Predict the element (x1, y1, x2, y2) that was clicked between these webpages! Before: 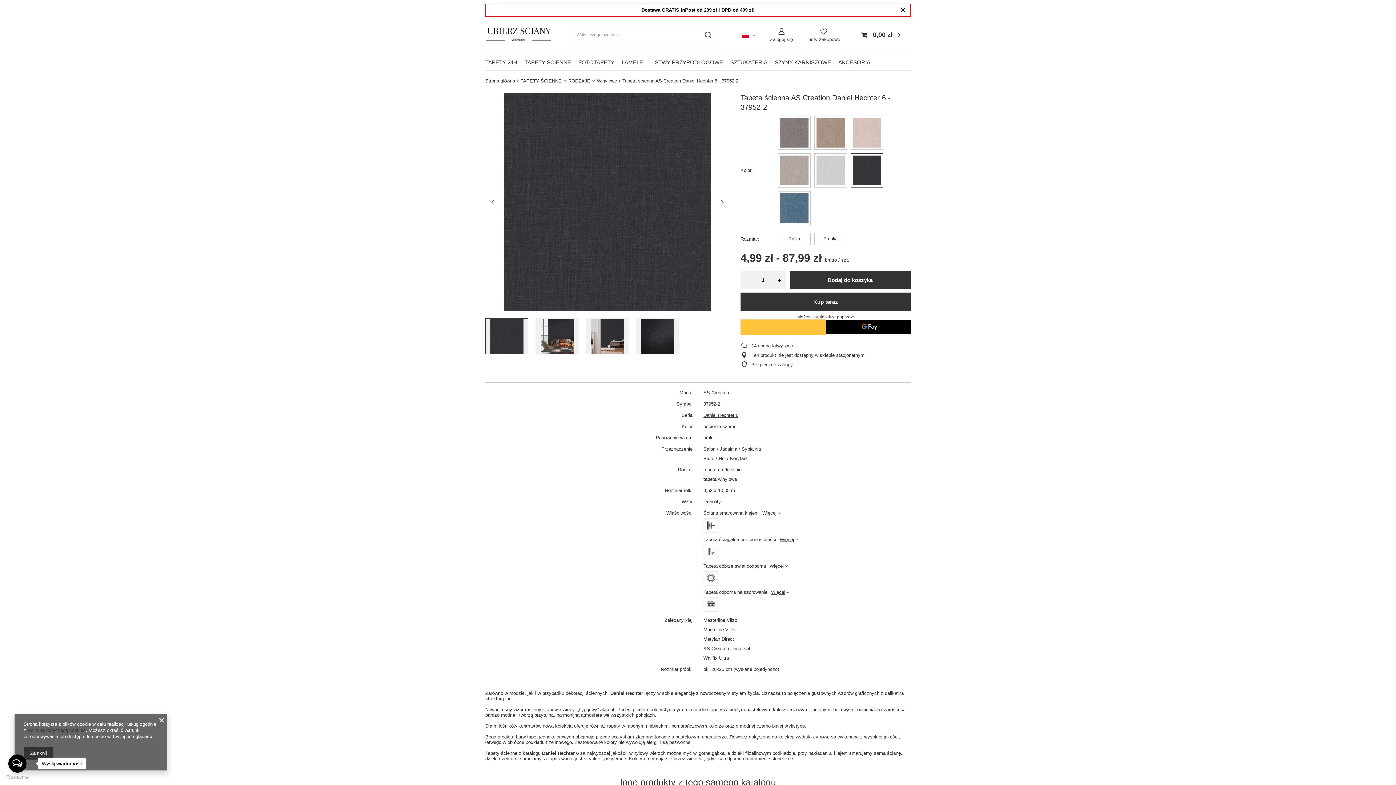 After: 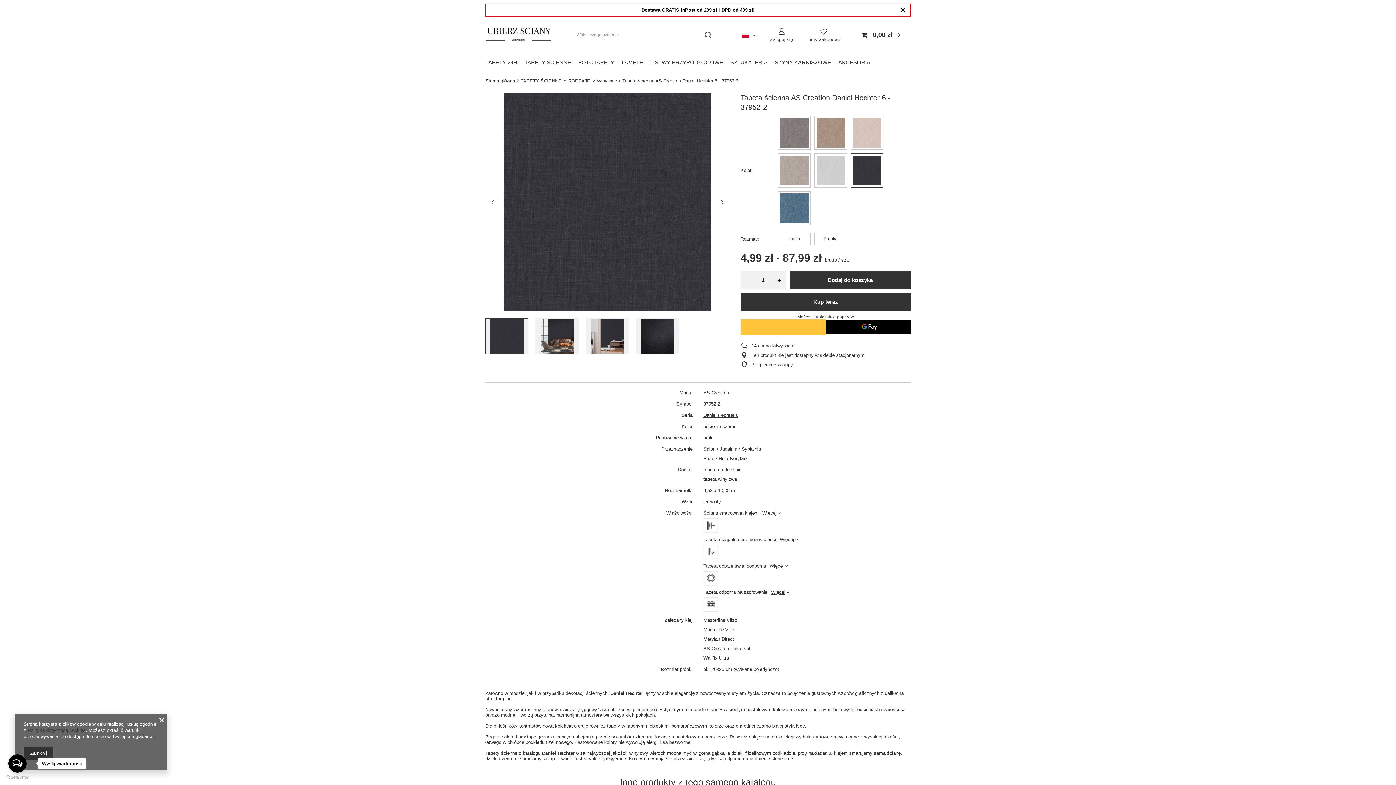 Action: bbox: (740, 271, 753, 289) label: -